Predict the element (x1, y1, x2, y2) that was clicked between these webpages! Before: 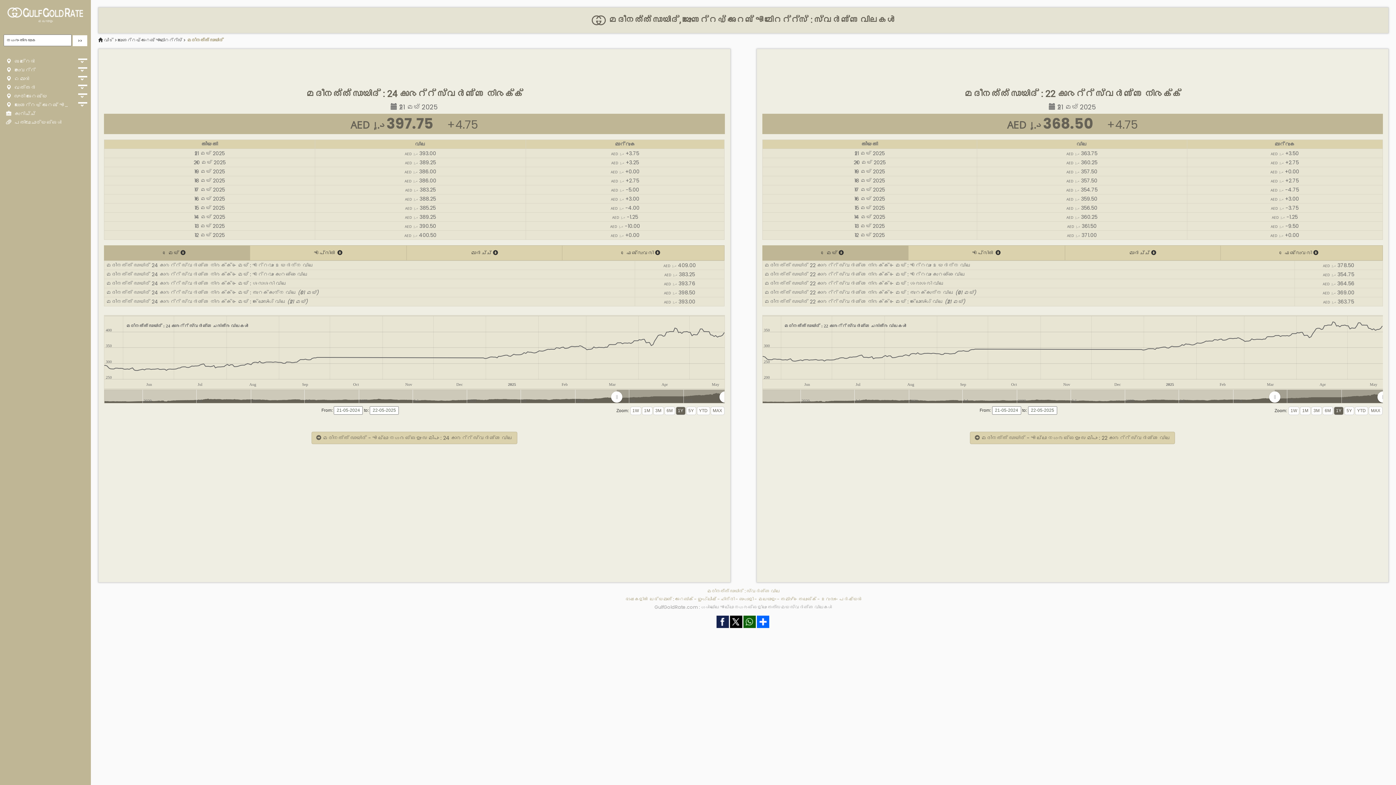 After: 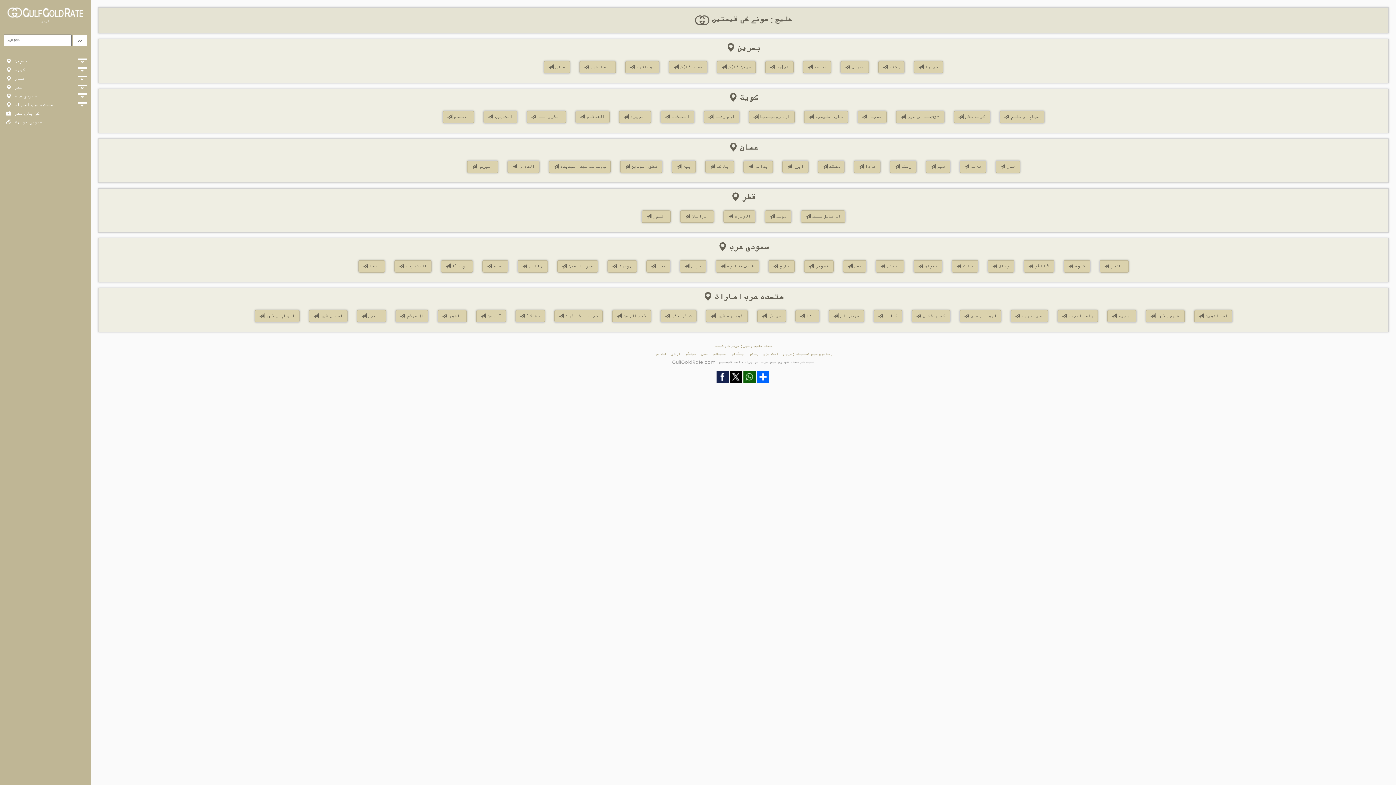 Action: bbox: (821, 596, 834, 602) label: ഉറുദു